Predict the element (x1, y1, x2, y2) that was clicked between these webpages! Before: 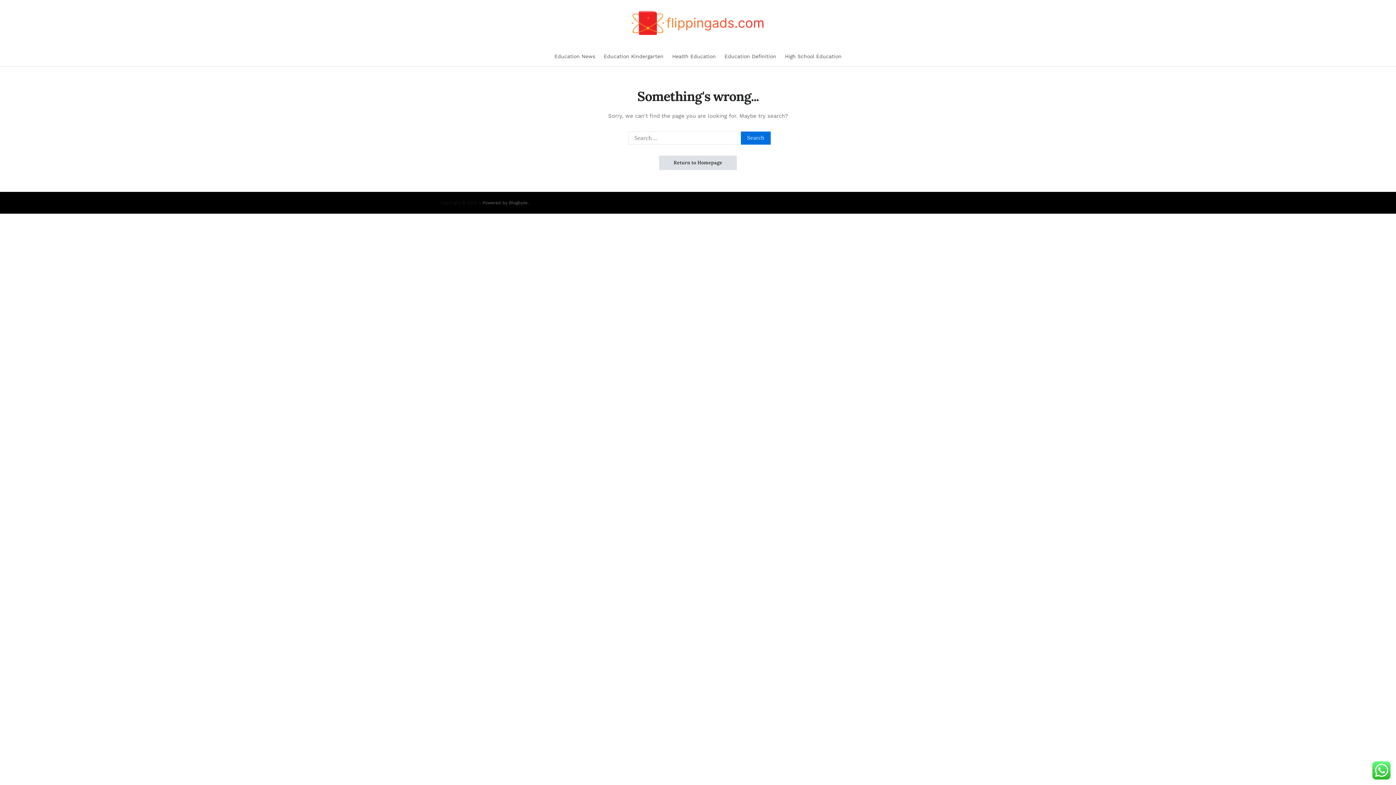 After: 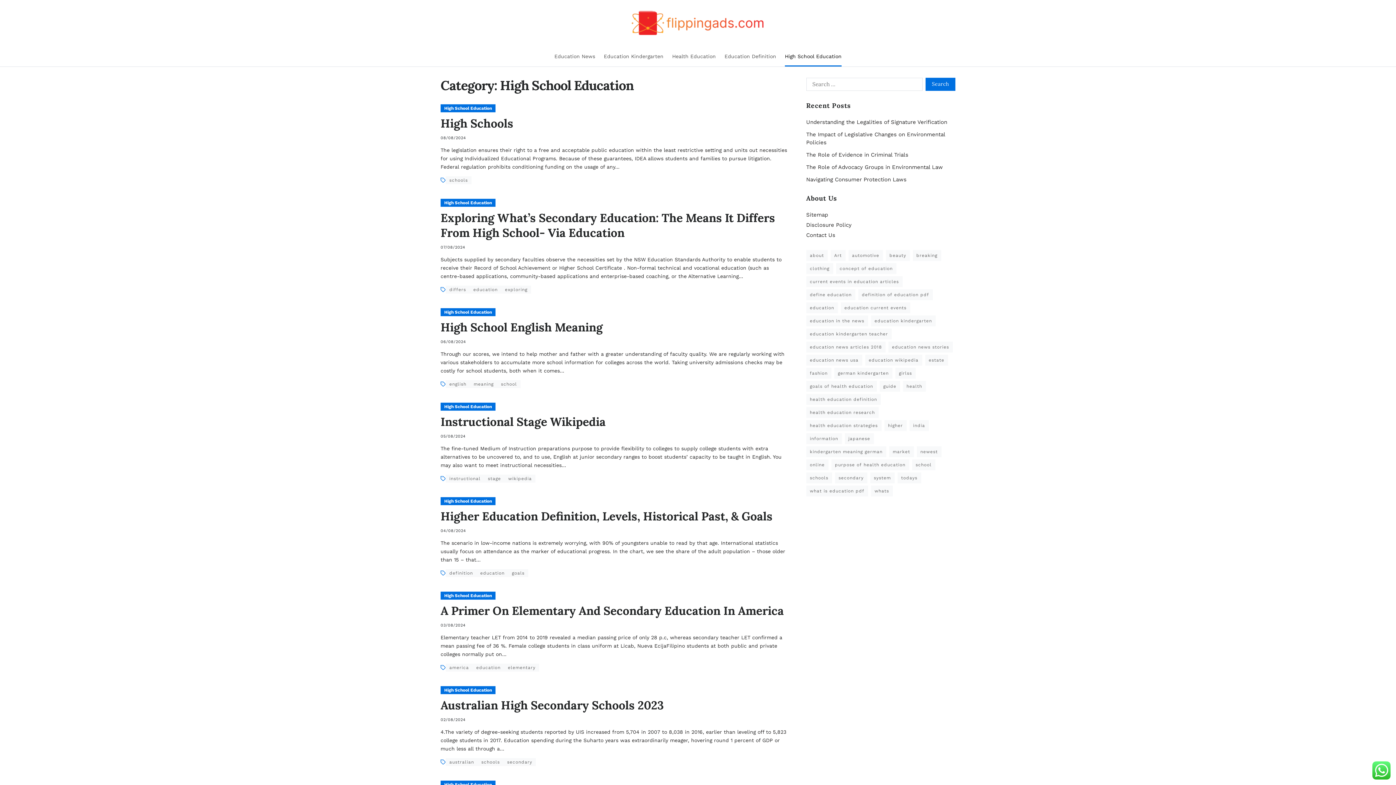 Action: bbox: (785, 46, 841, 66) label: High School Education